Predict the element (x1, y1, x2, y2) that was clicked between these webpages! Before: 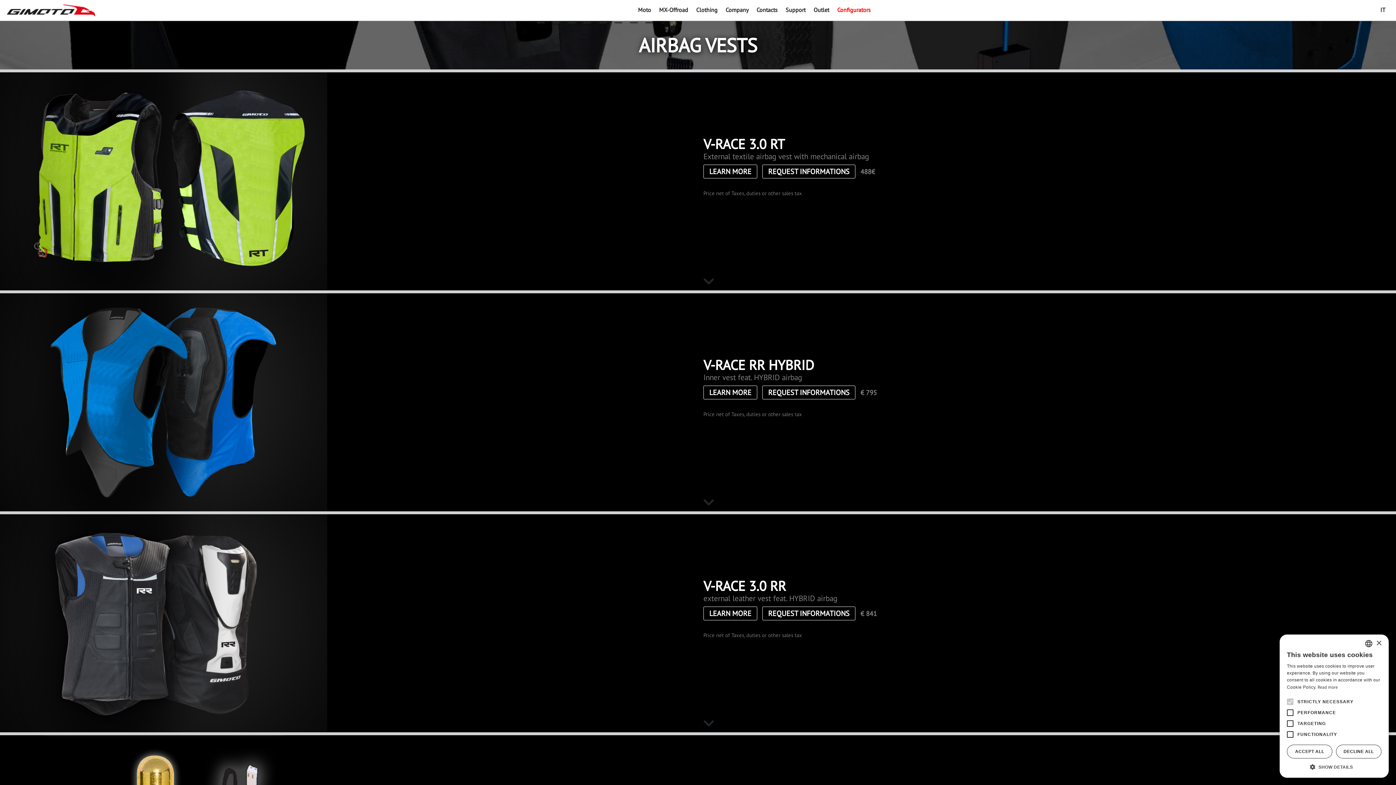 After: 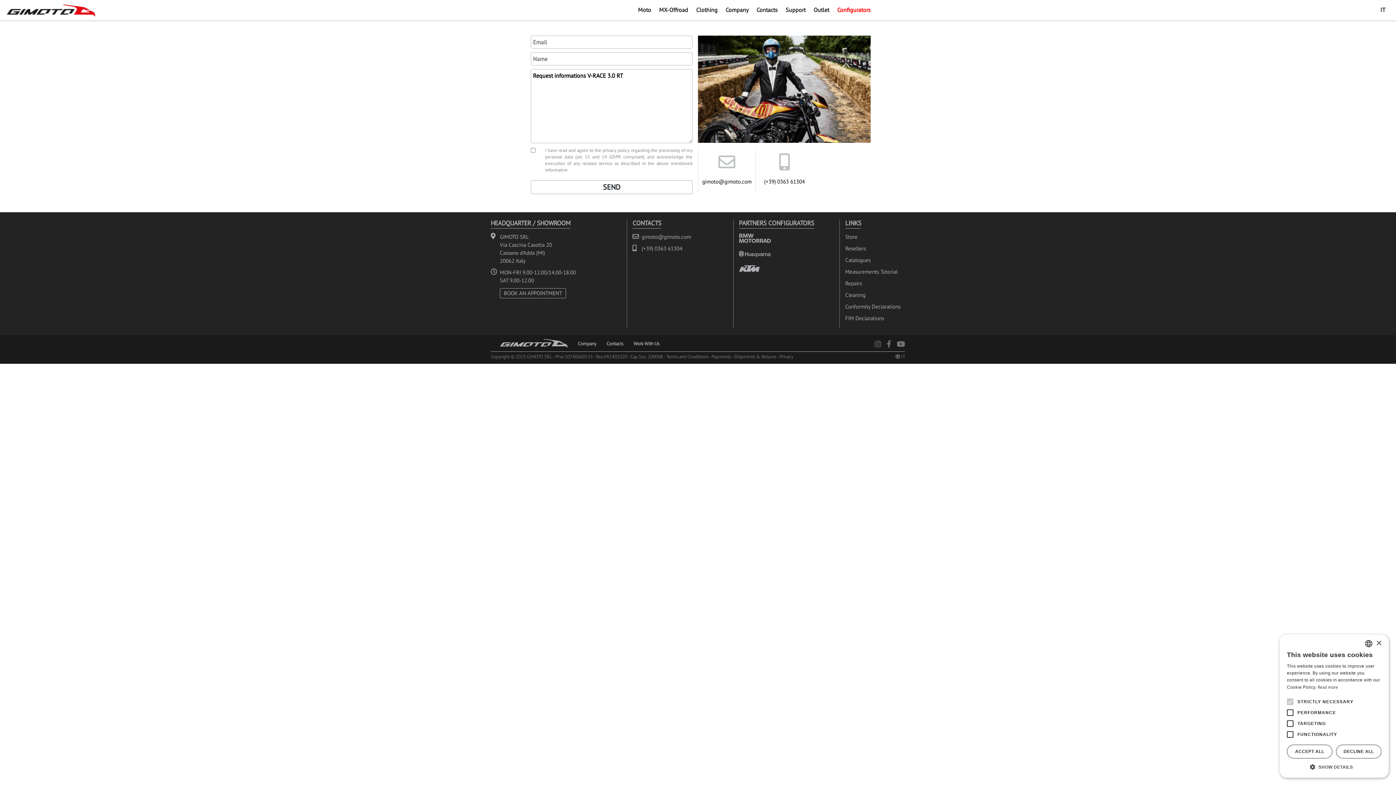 Action: label: REQUEST INFORMATIONS bbox: (762, 164, 855, 178)